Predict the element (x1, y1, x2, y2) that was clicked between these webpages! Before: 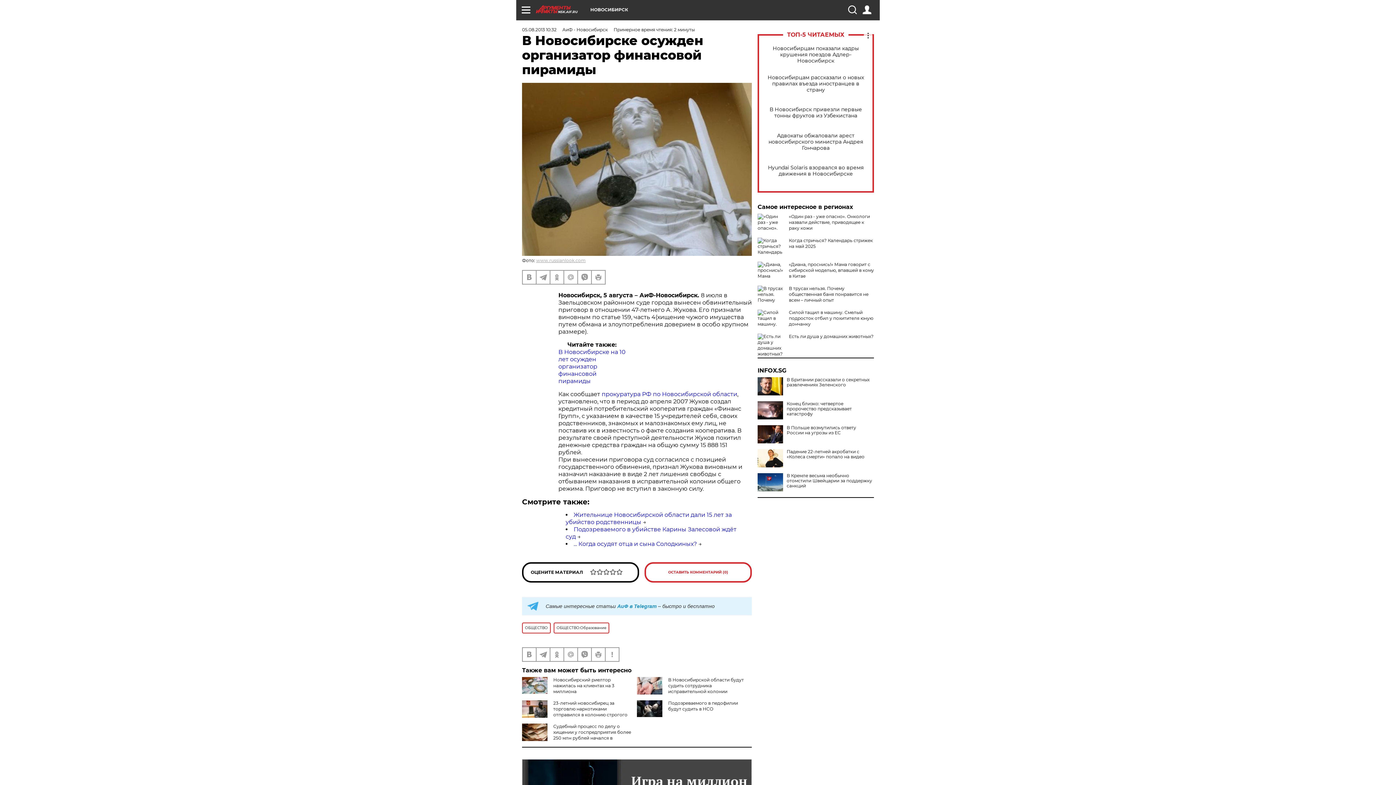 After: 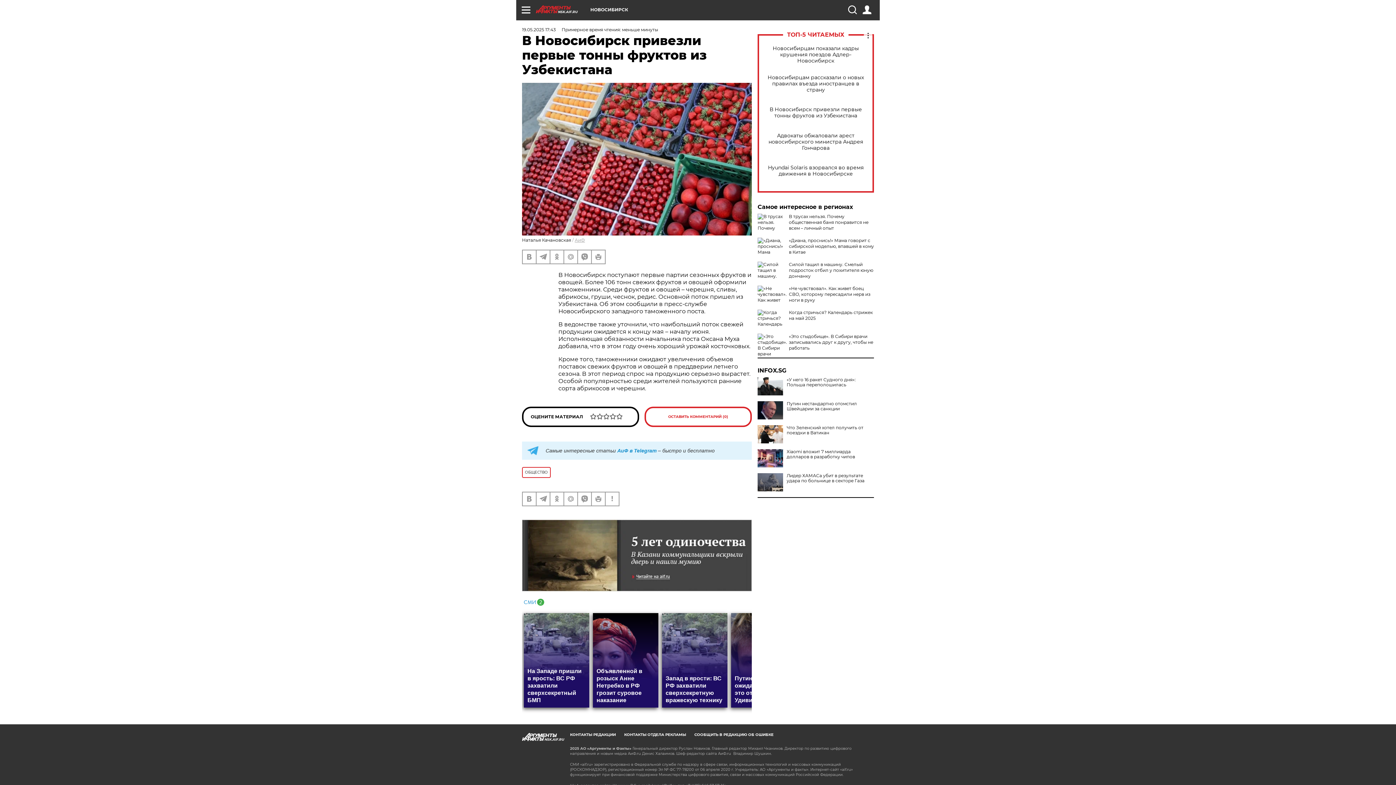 Action: label: В Новосибирск привезли первые тонны фруктов из Узбекистана bbox: (765, 106, 866, 118)